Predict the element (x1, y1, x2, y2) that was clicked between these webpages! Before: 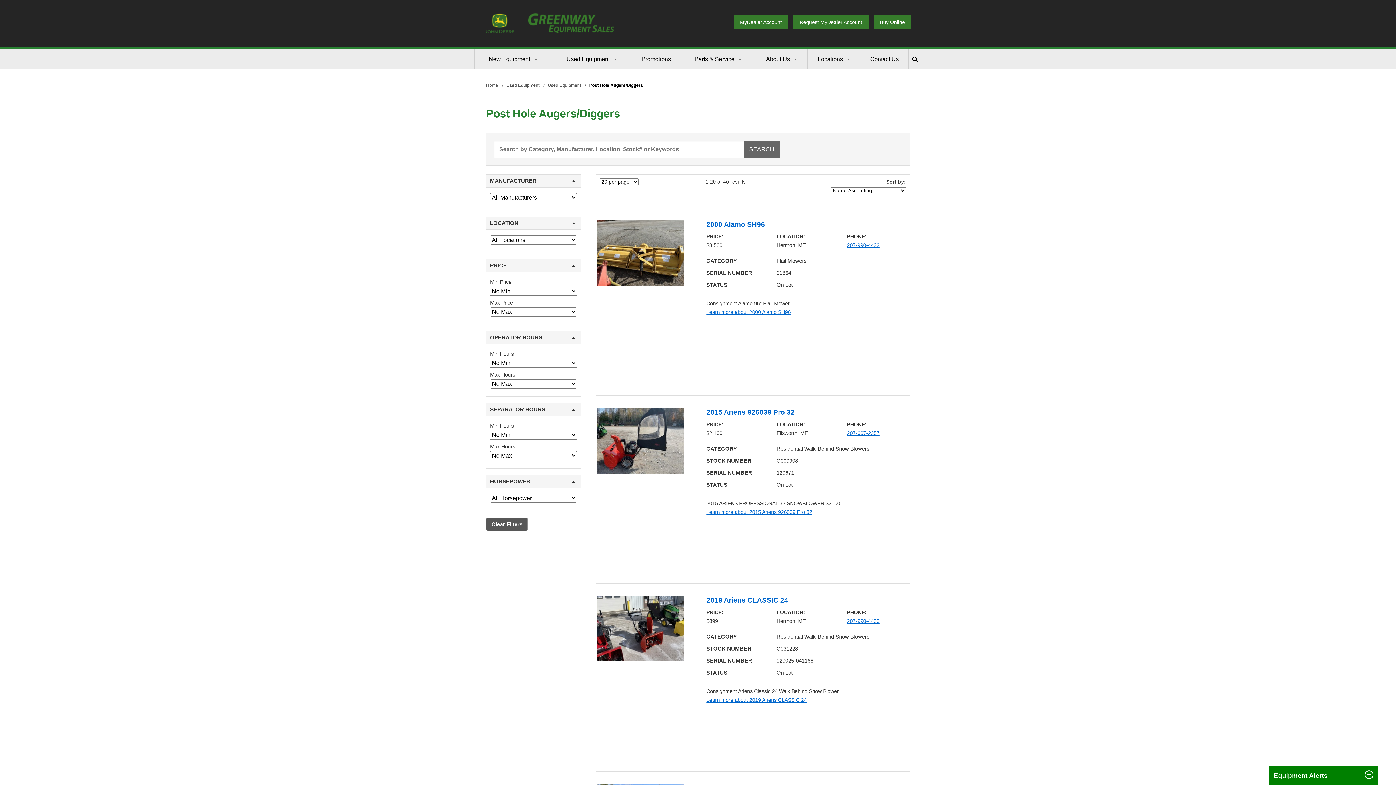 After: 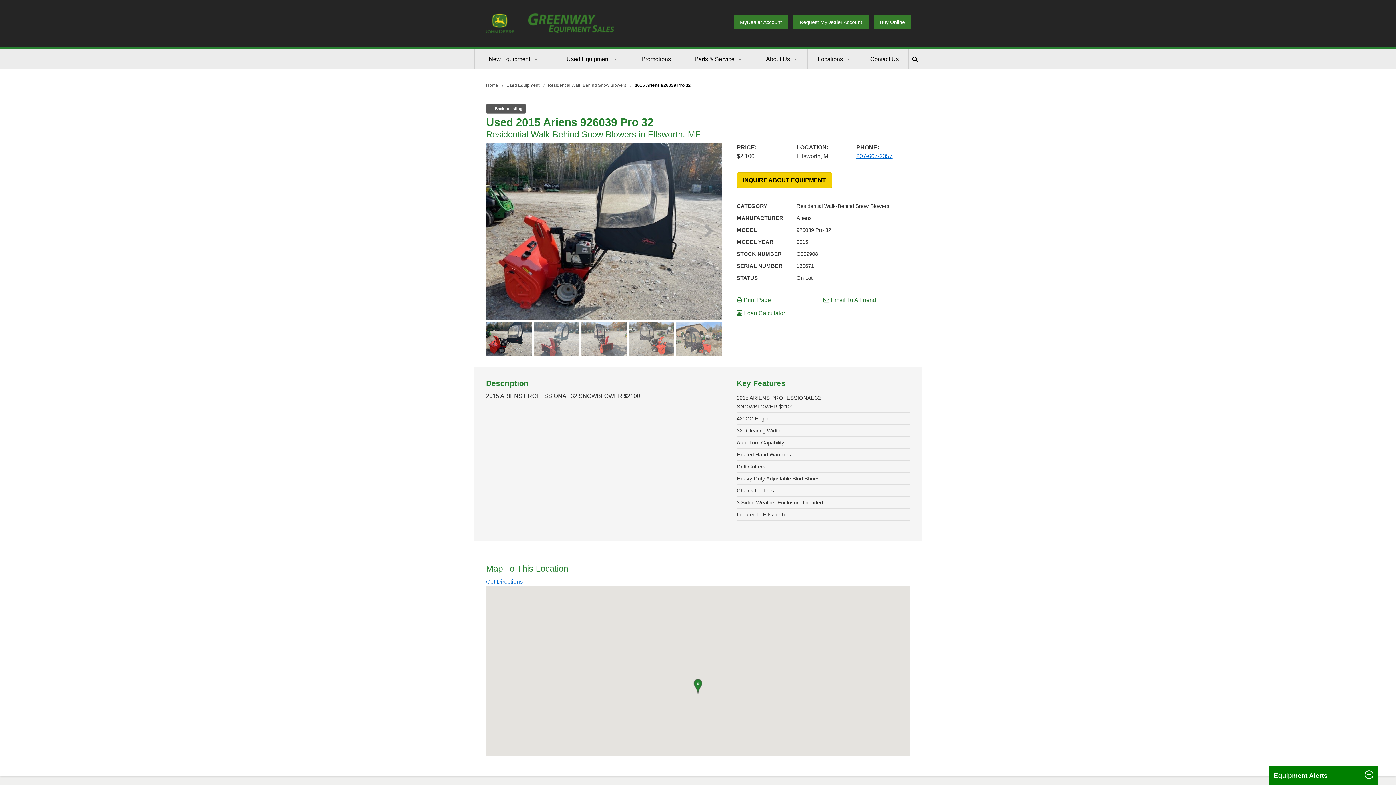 Action: bbox: (596, 437, 684, 443)